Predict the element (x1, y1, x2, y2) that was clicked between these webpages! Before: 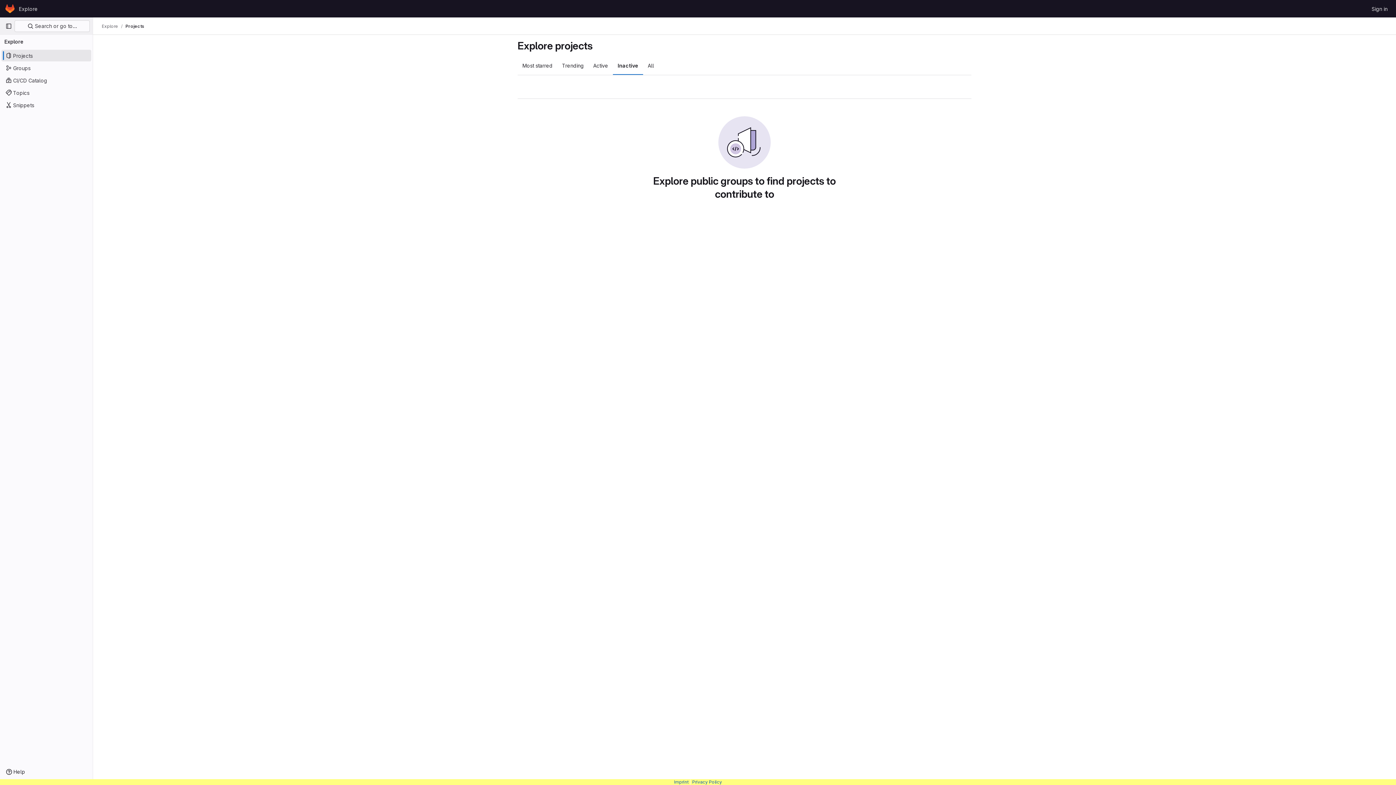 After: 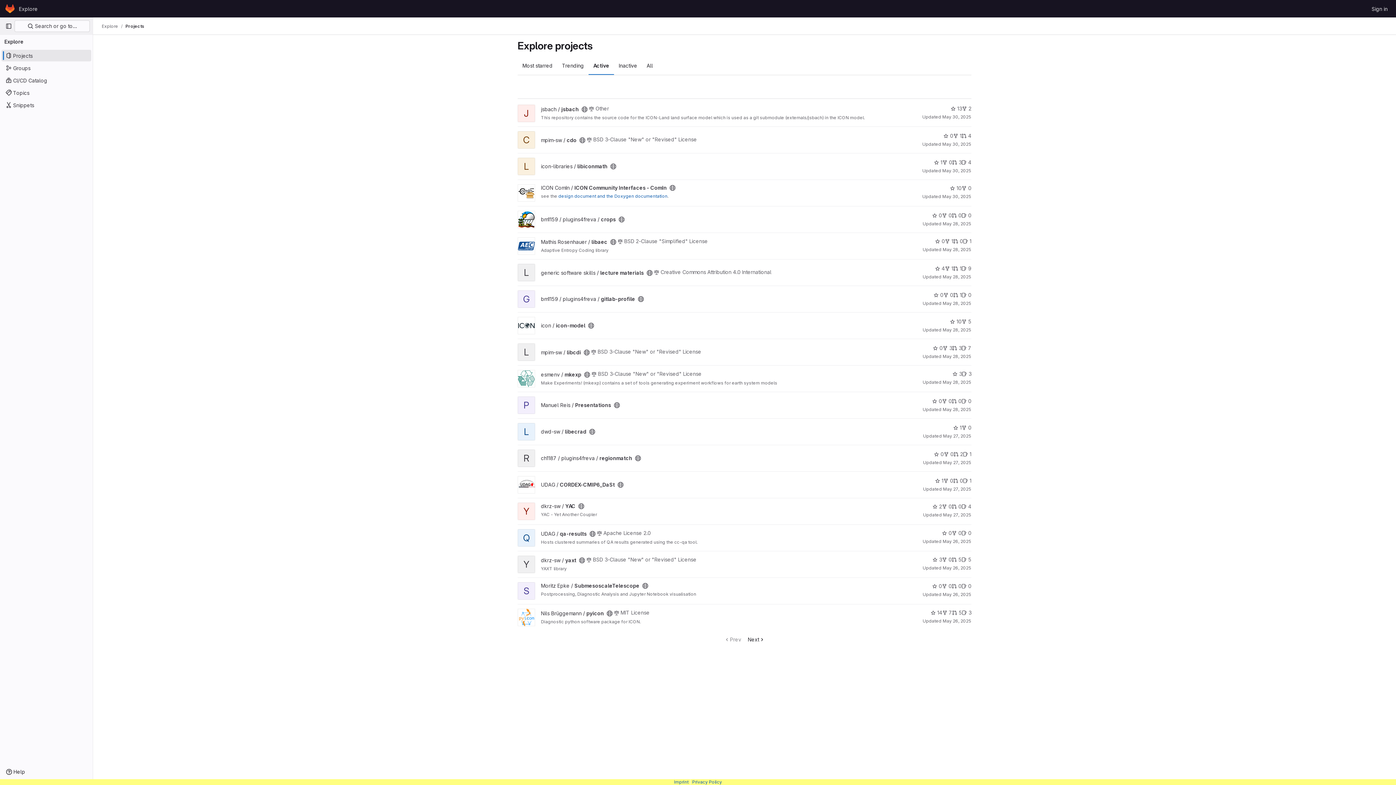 Action: label: Active bbox: (588, 56, 613, 74)